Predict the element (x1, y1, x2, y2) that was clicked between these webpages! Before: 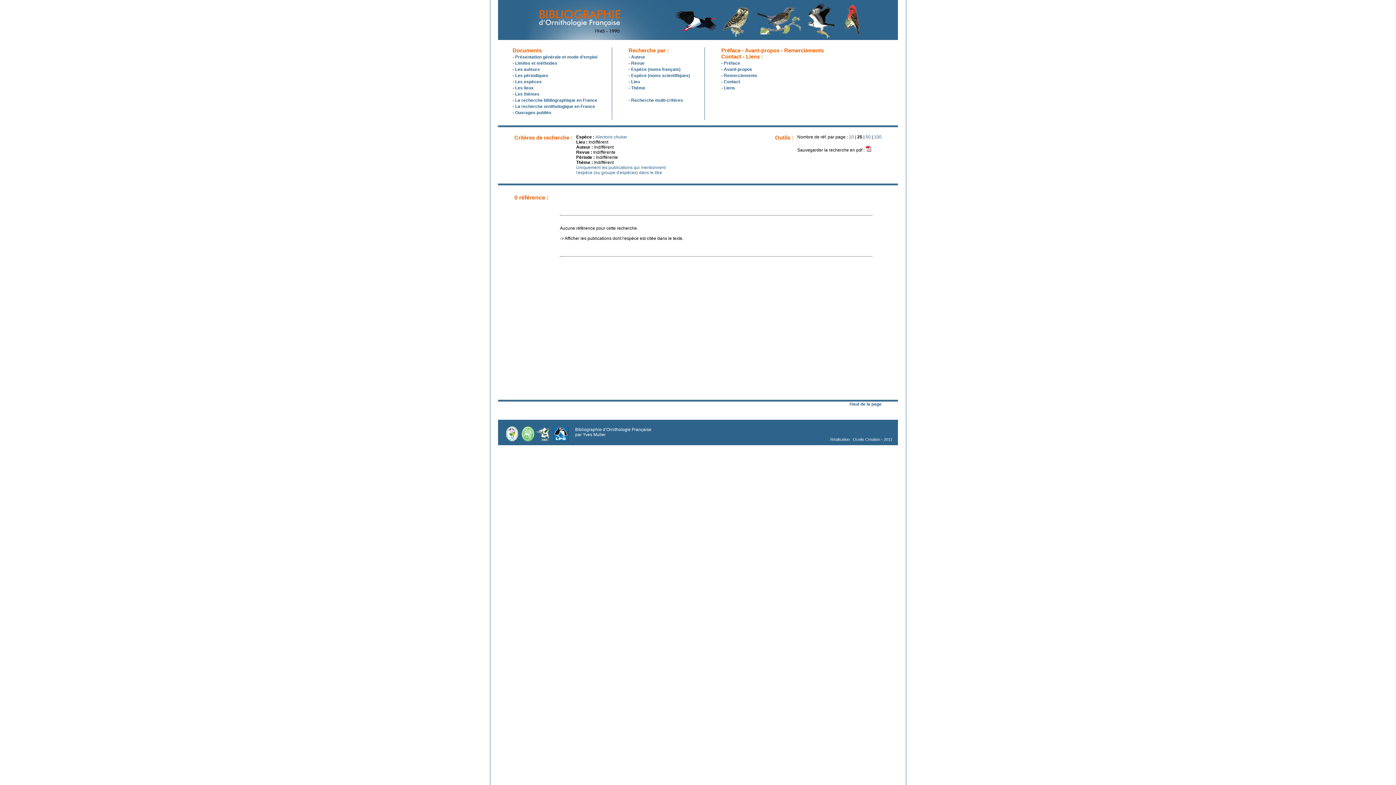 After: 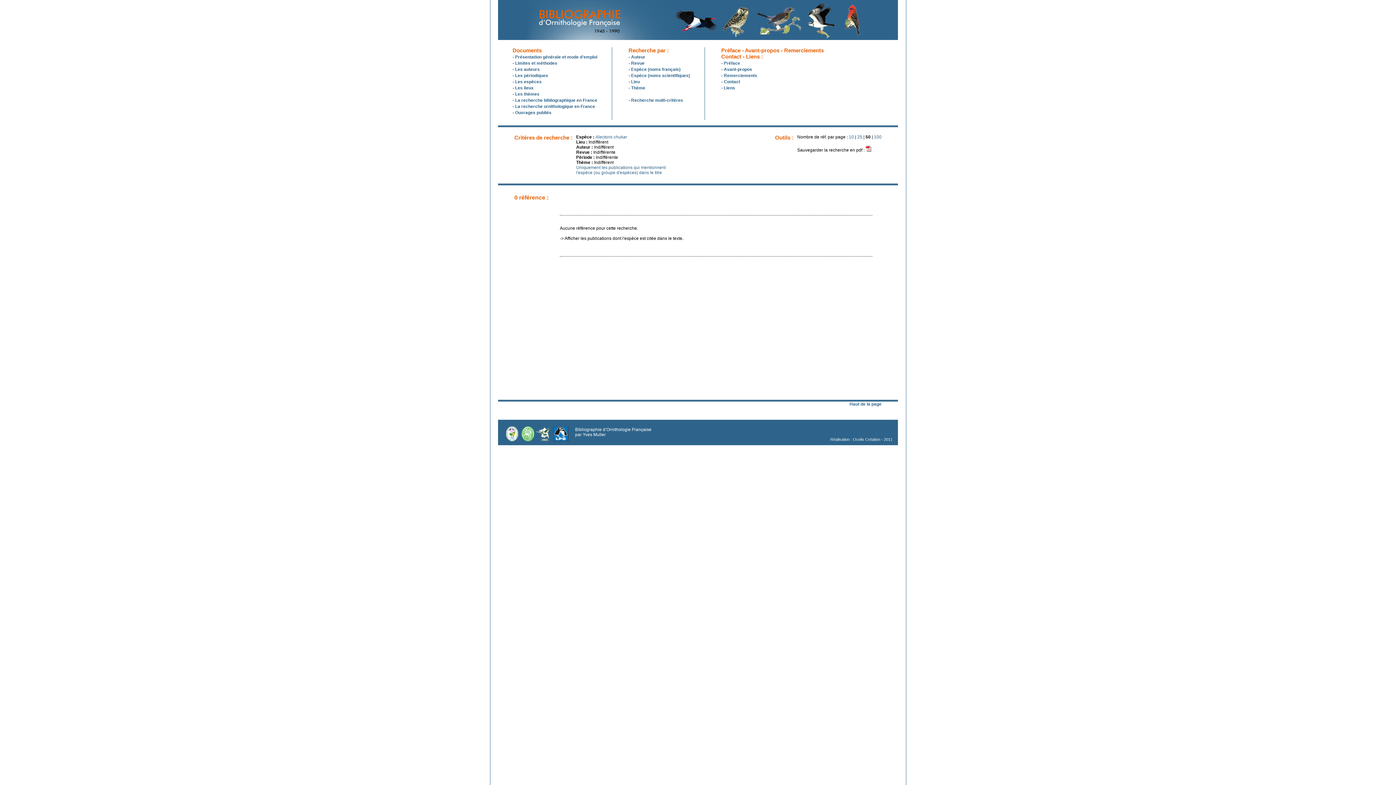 Action: label: 50 bbox: (865, 134, 870, 139)